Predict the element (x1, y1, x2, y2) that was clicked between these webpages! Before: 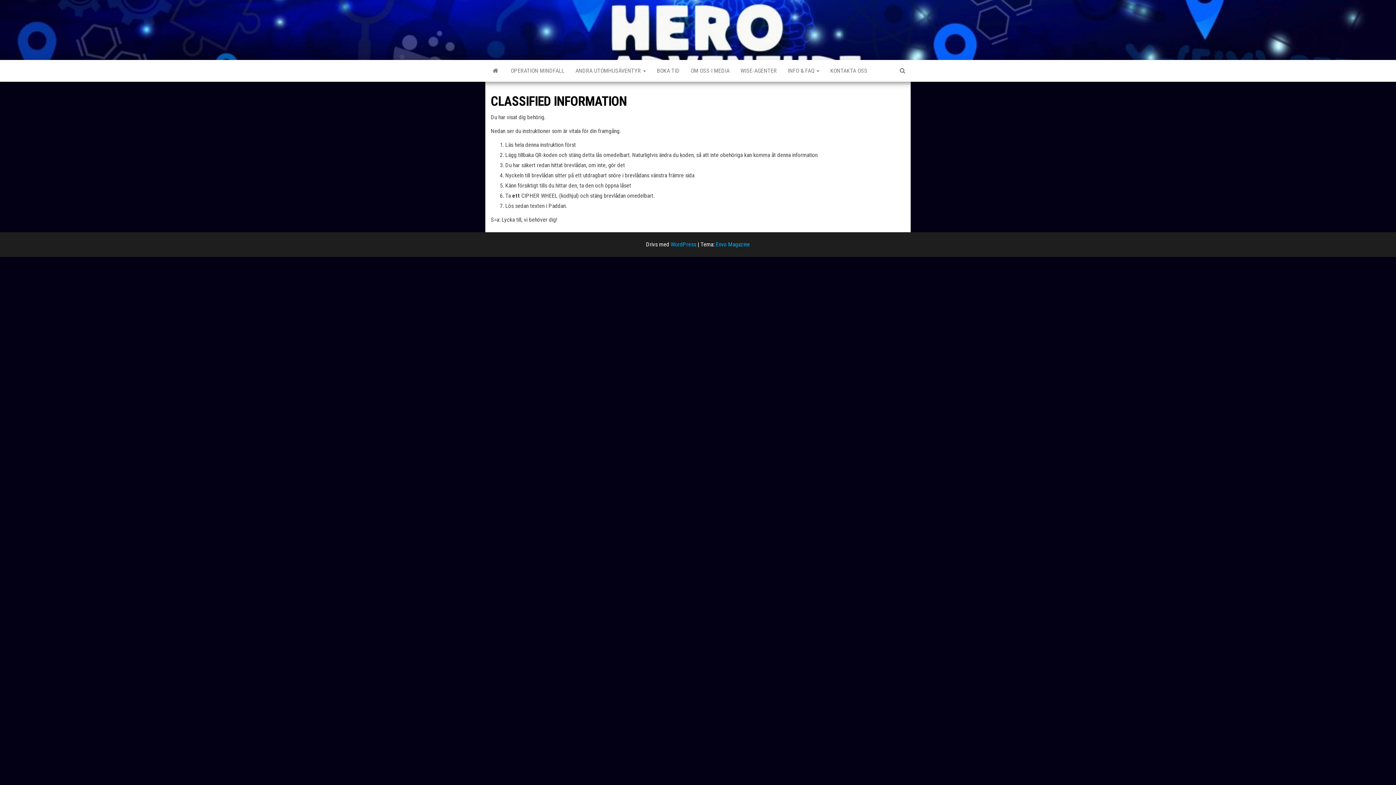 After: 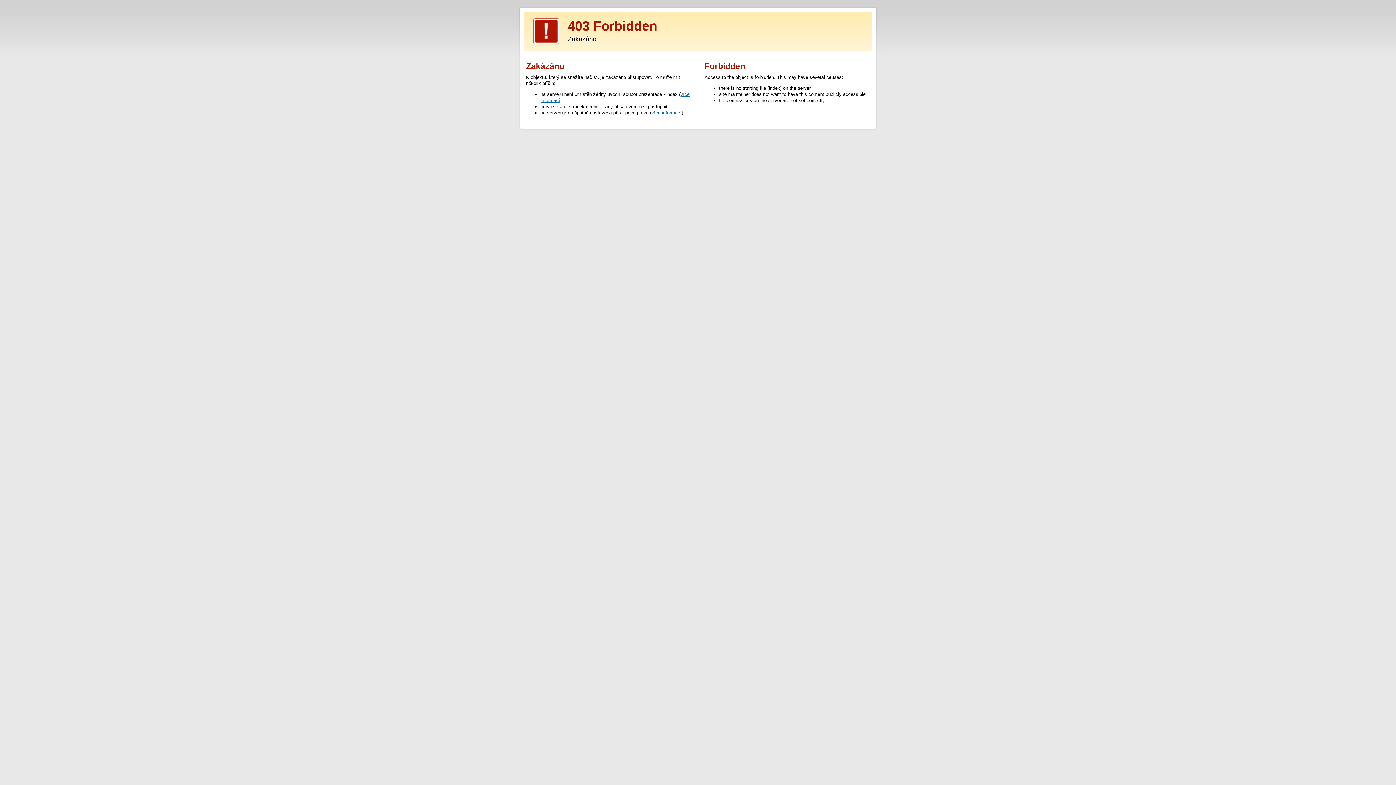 Action: bbox: (716, 241, 750, 248) label: Envo Magazine